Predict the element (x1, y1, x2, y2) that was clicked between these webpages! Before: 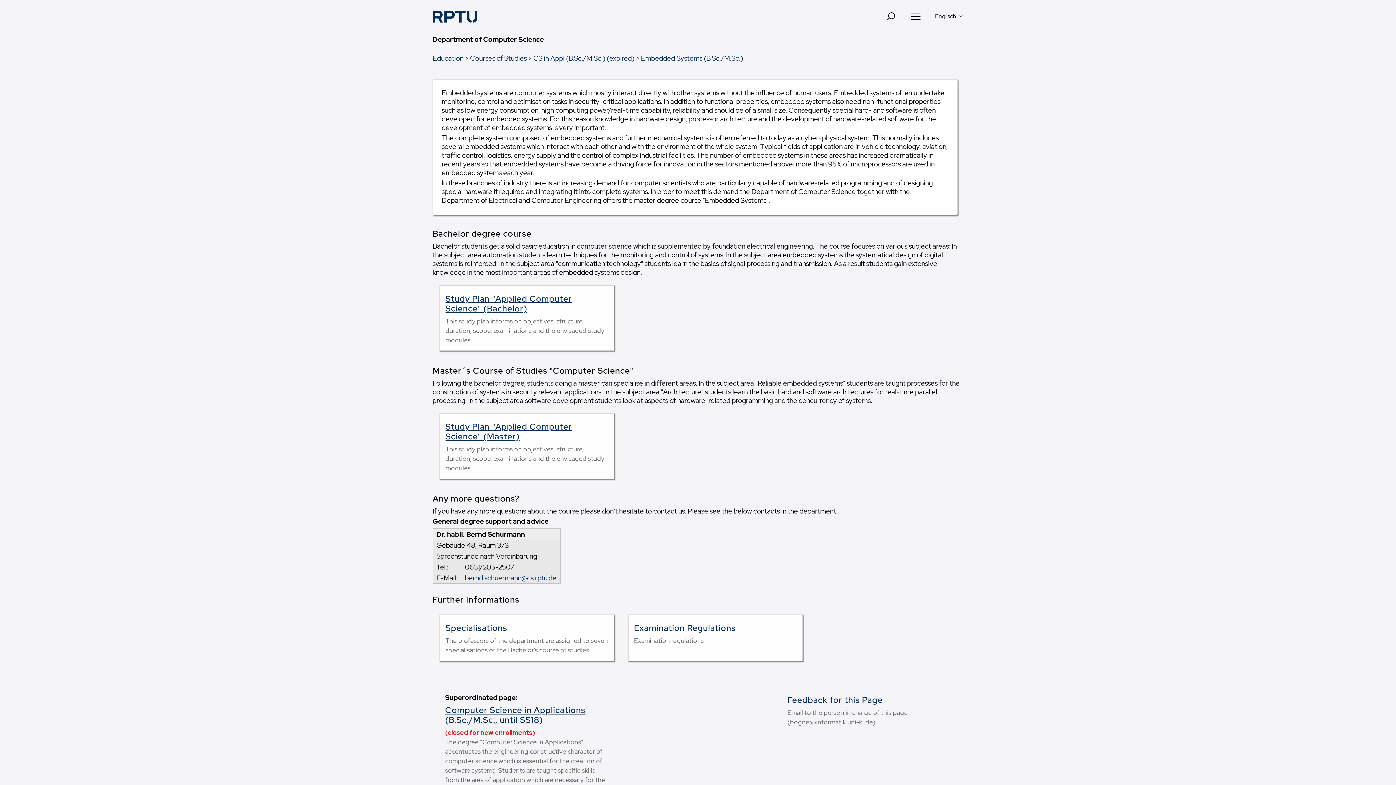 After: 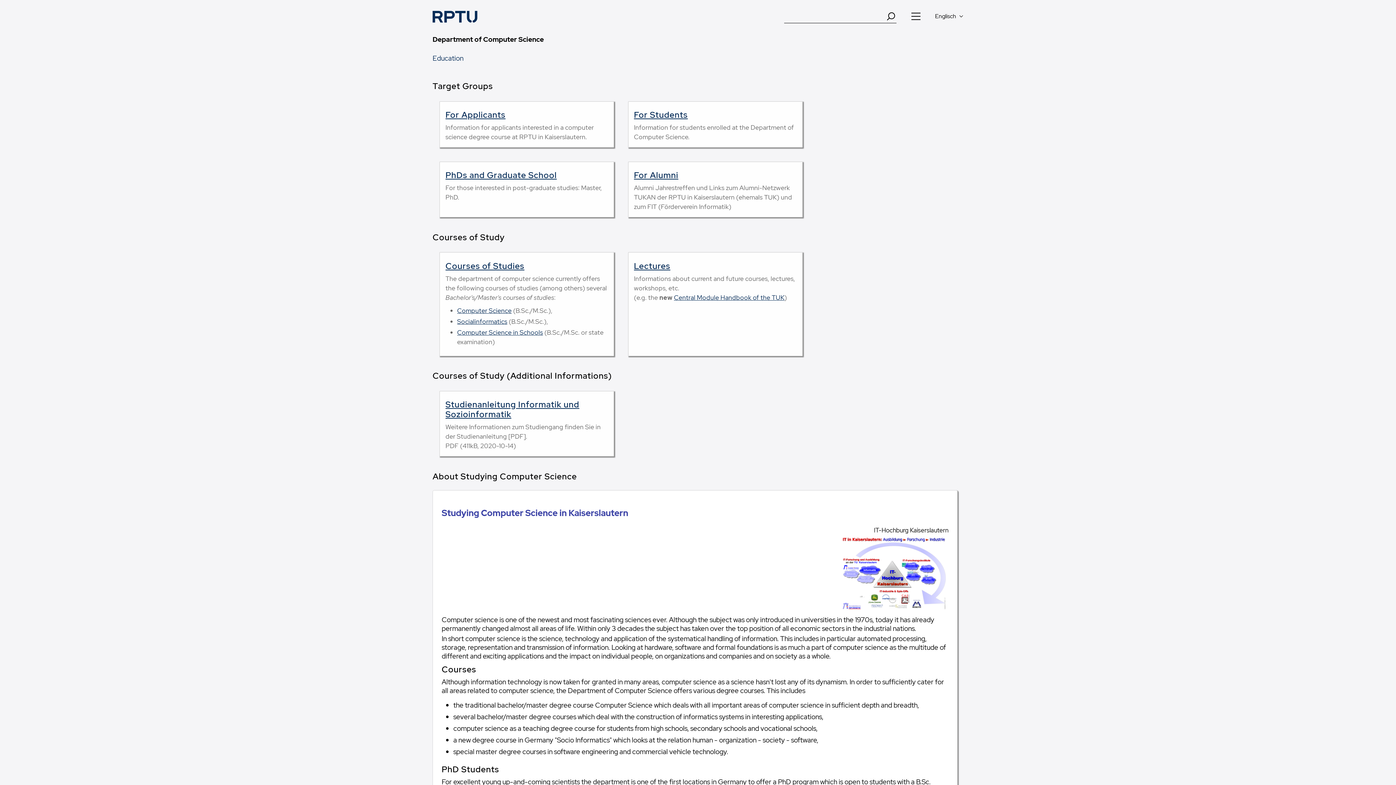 Action: label: Education bbox: (432, 53, 463, 62)